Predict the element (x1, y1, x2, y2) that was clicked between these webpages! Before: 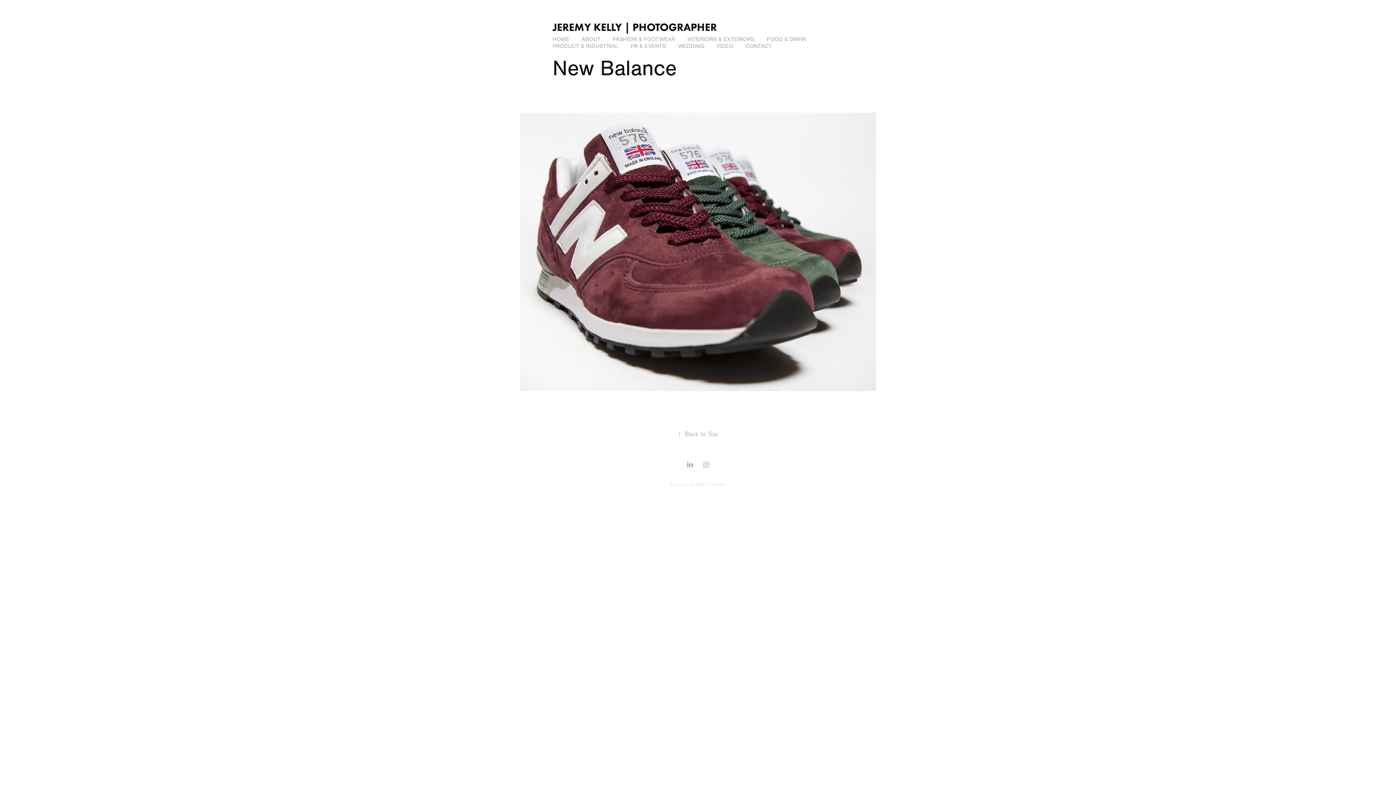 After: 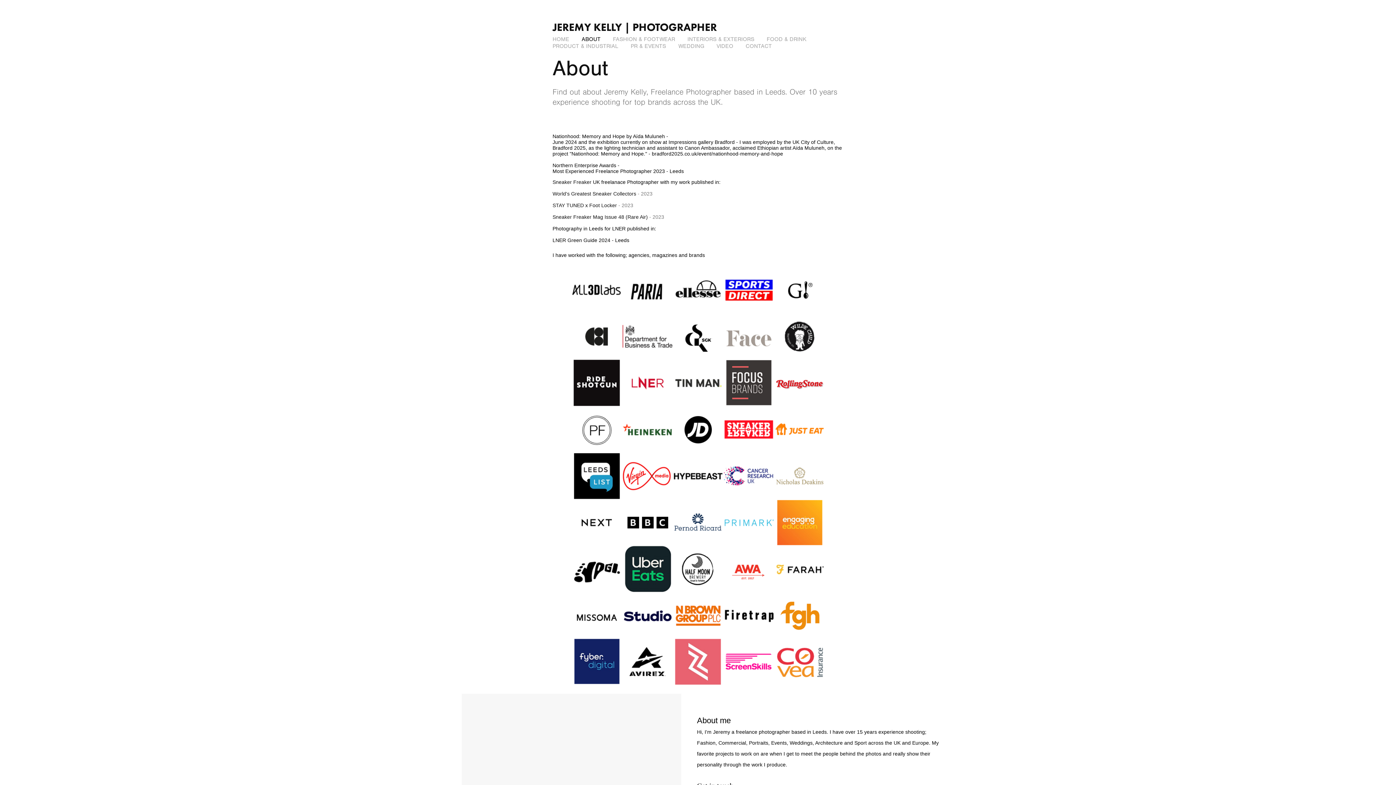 Action: bbox: (581, 35, 600, 42) label: ABOUT